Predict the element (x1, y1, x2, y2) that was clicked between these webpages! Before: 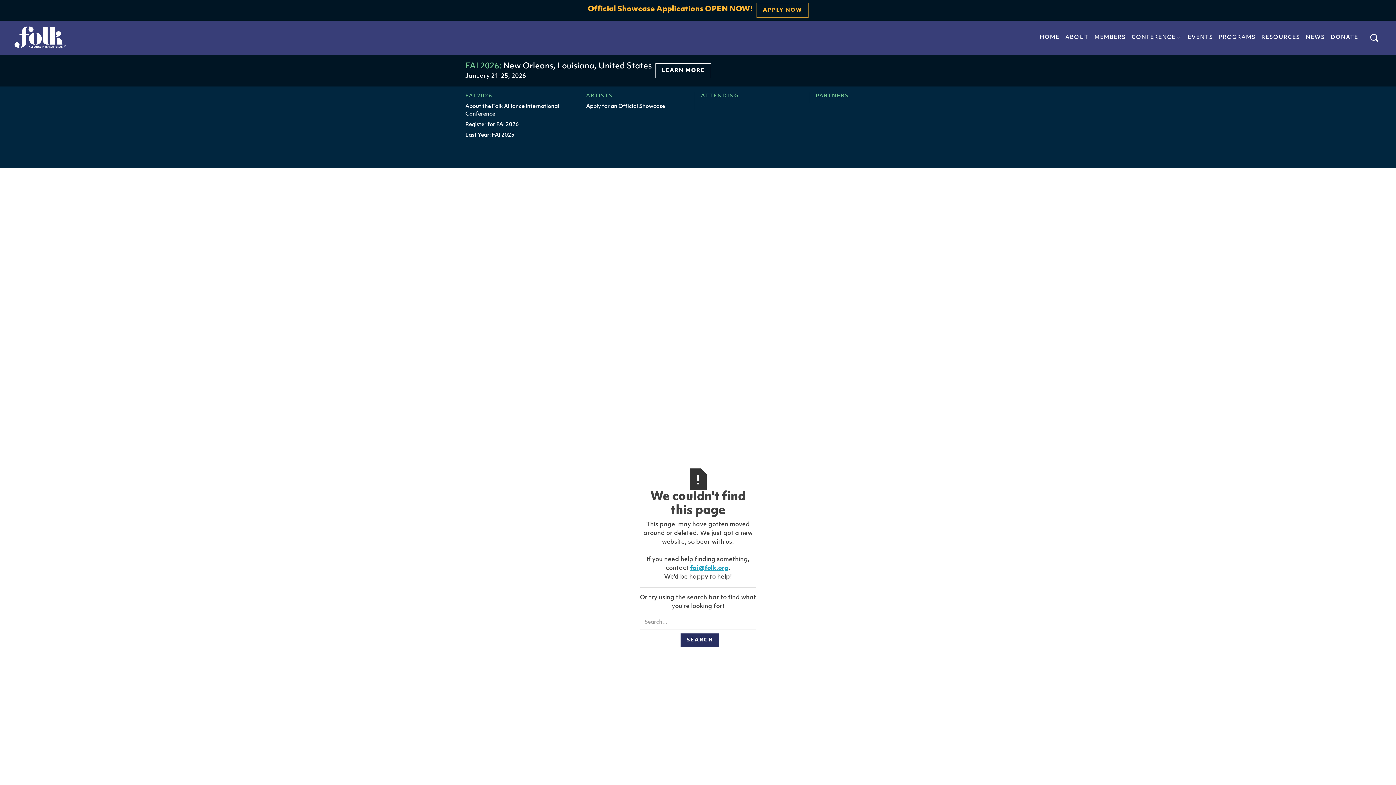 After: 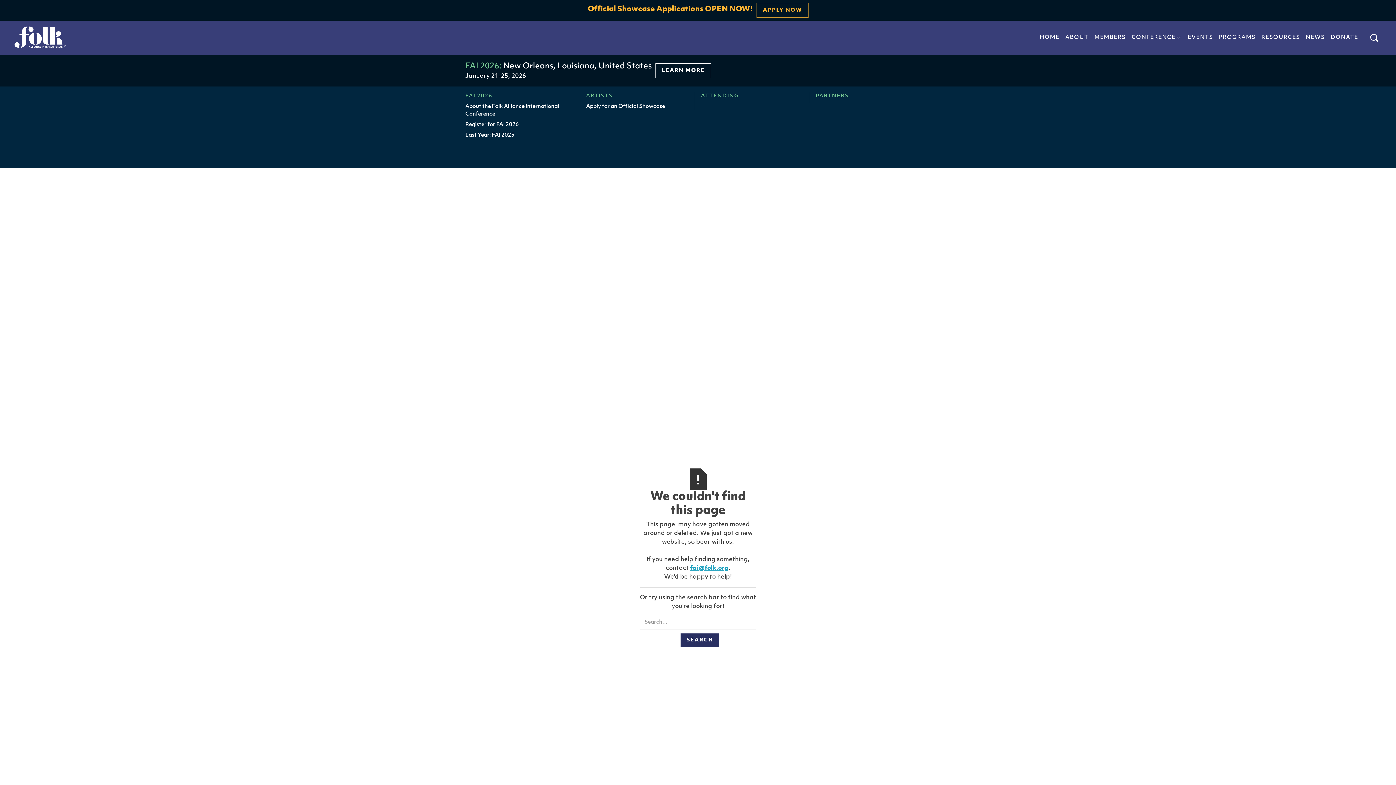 Action: bbox: (690, 565, 728, 571) label: fai@folk.org